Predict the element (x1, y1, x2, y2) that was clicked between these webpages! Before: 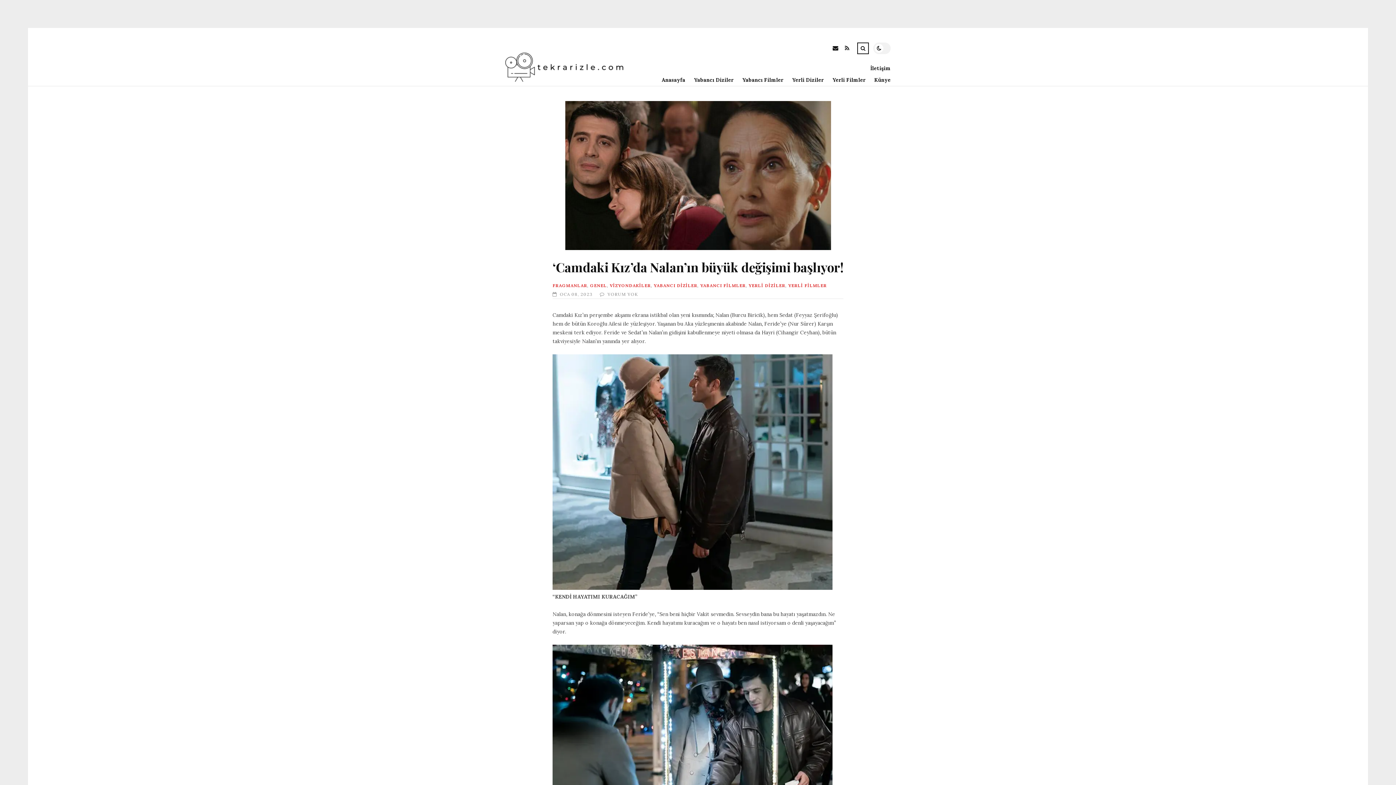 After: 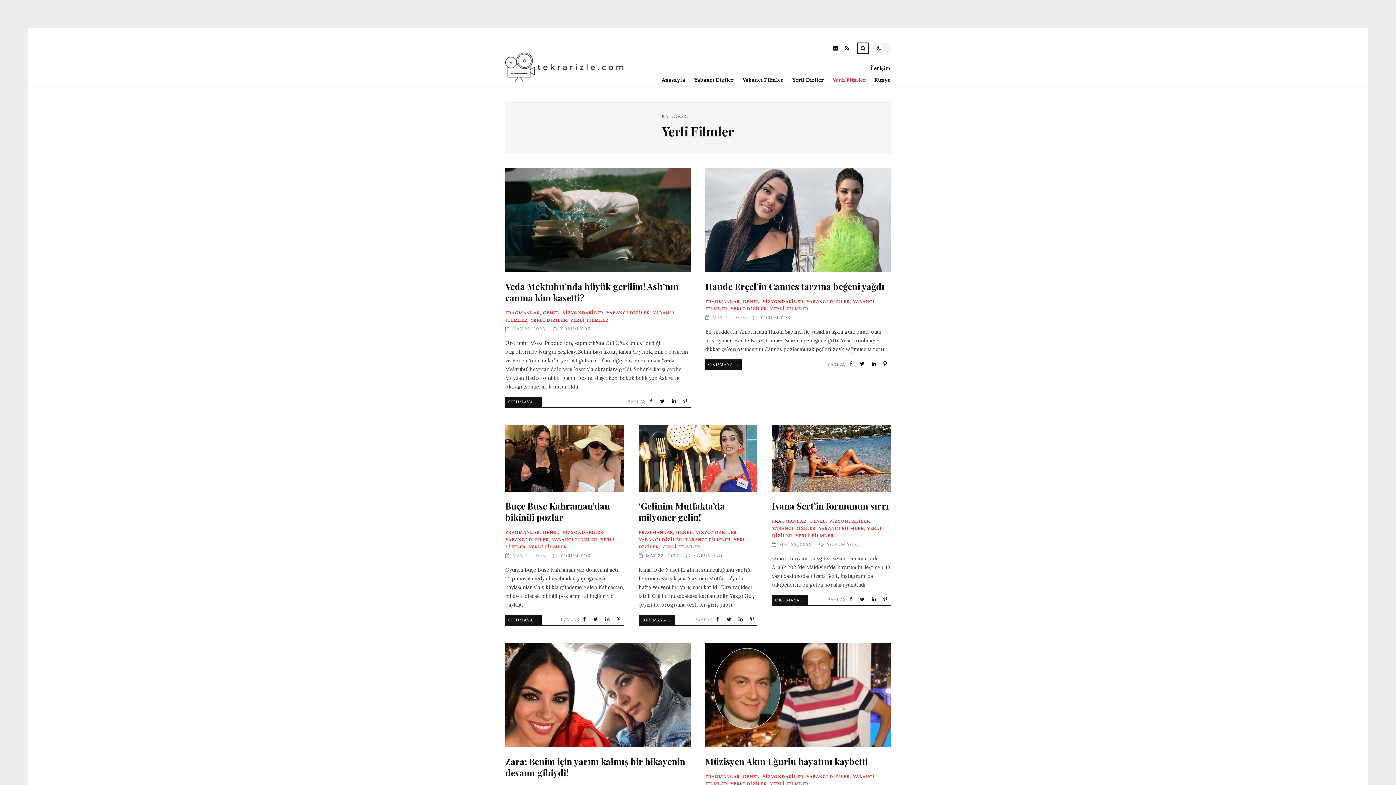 Action: label: YERLİ FİLMLER bbox: (788, 282, 826, 288)